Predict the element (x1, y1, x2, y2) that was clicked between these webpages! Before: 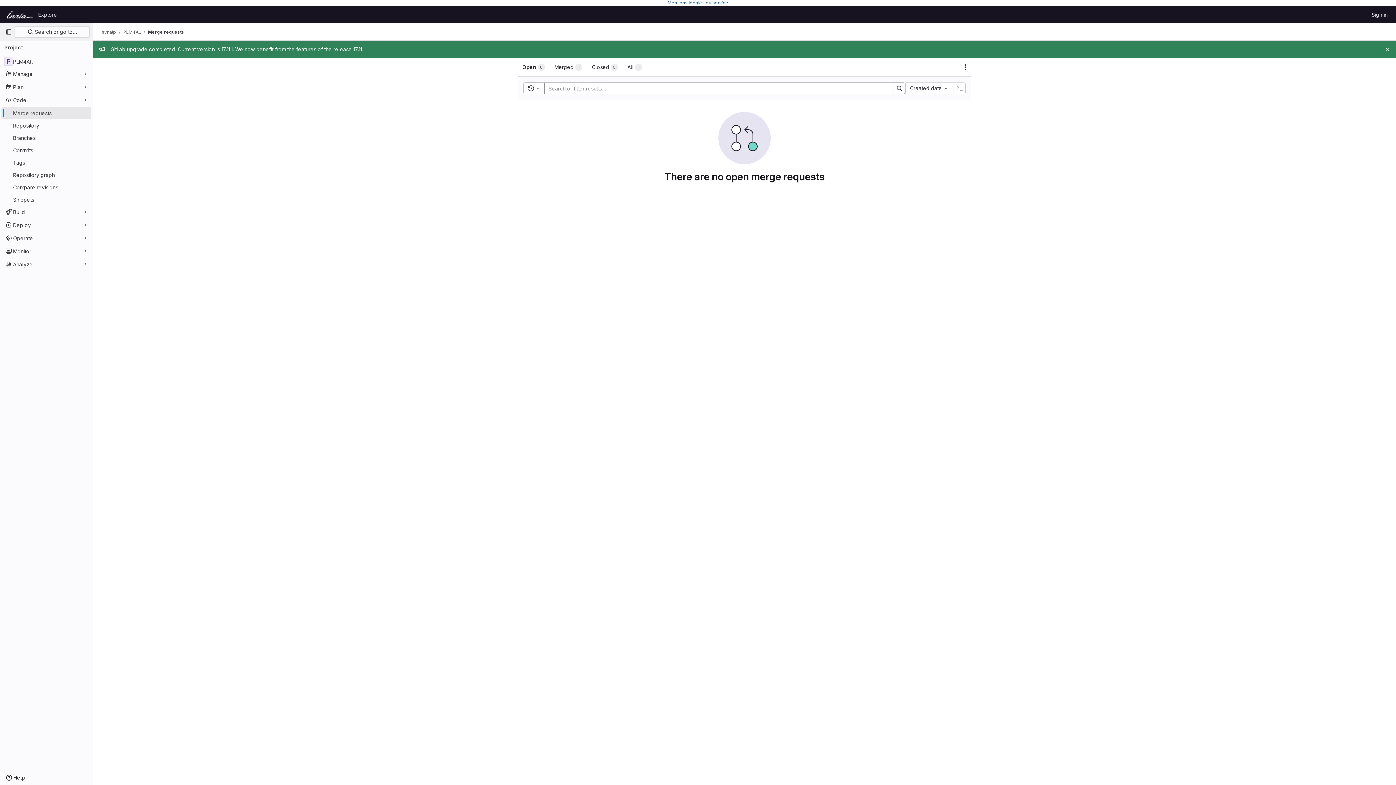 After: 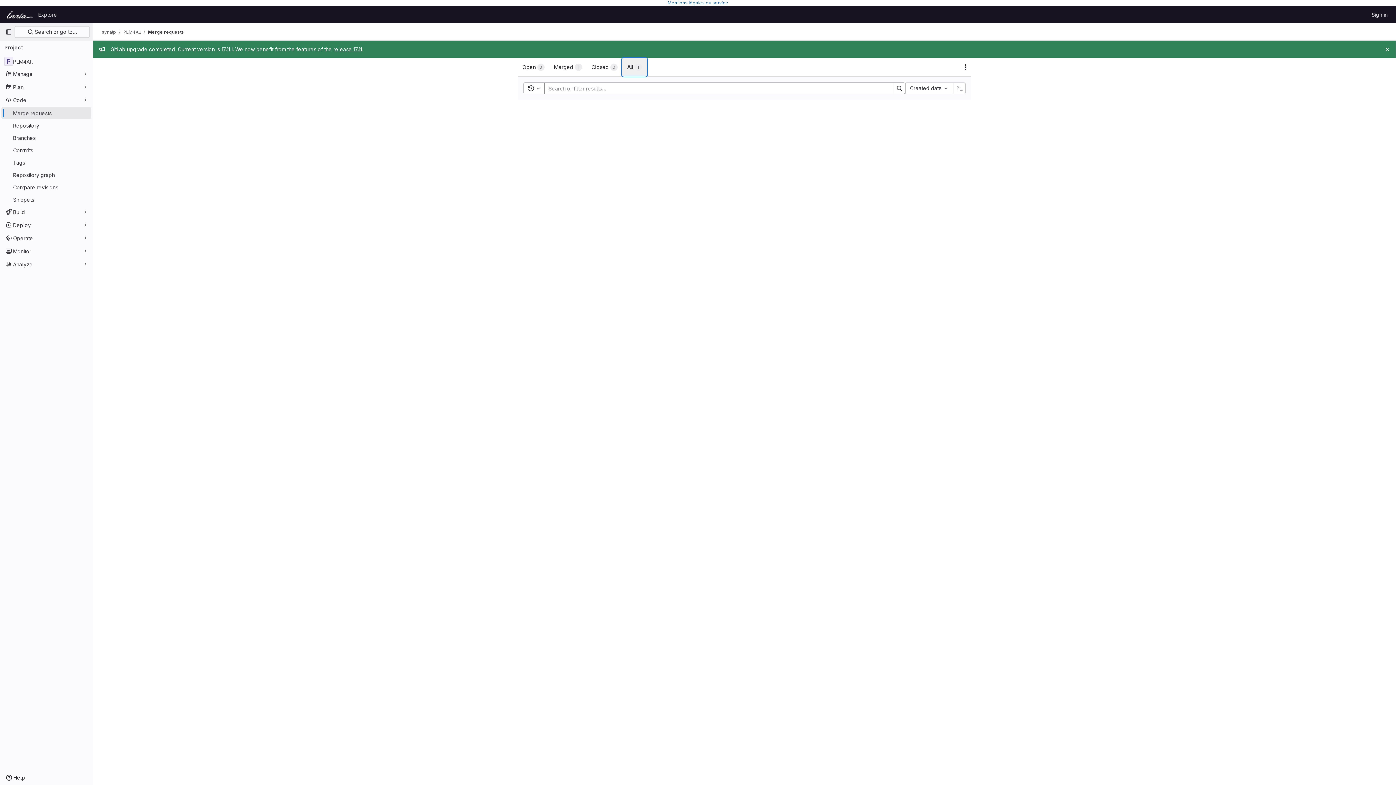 Action: label: All
1 bbox: (622, 58, 647, 76)